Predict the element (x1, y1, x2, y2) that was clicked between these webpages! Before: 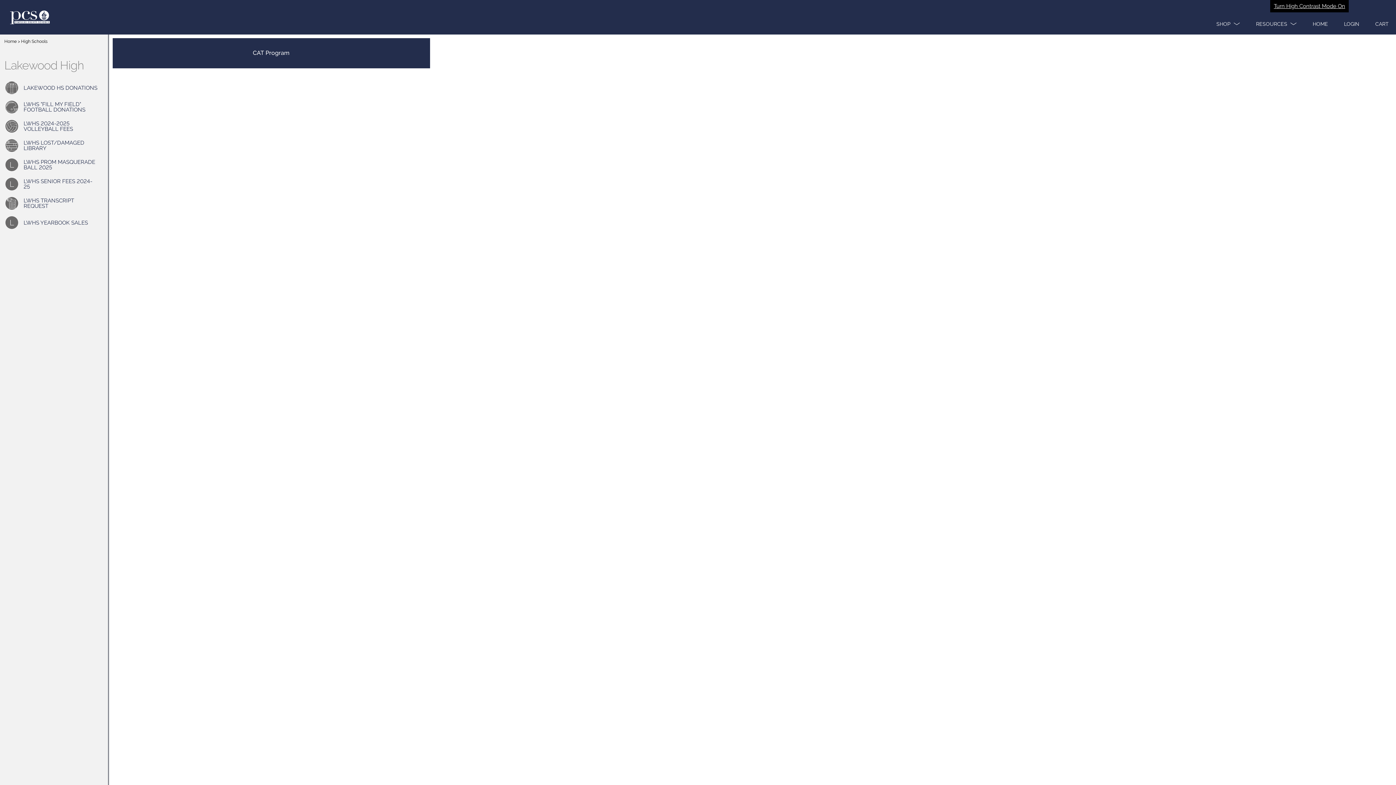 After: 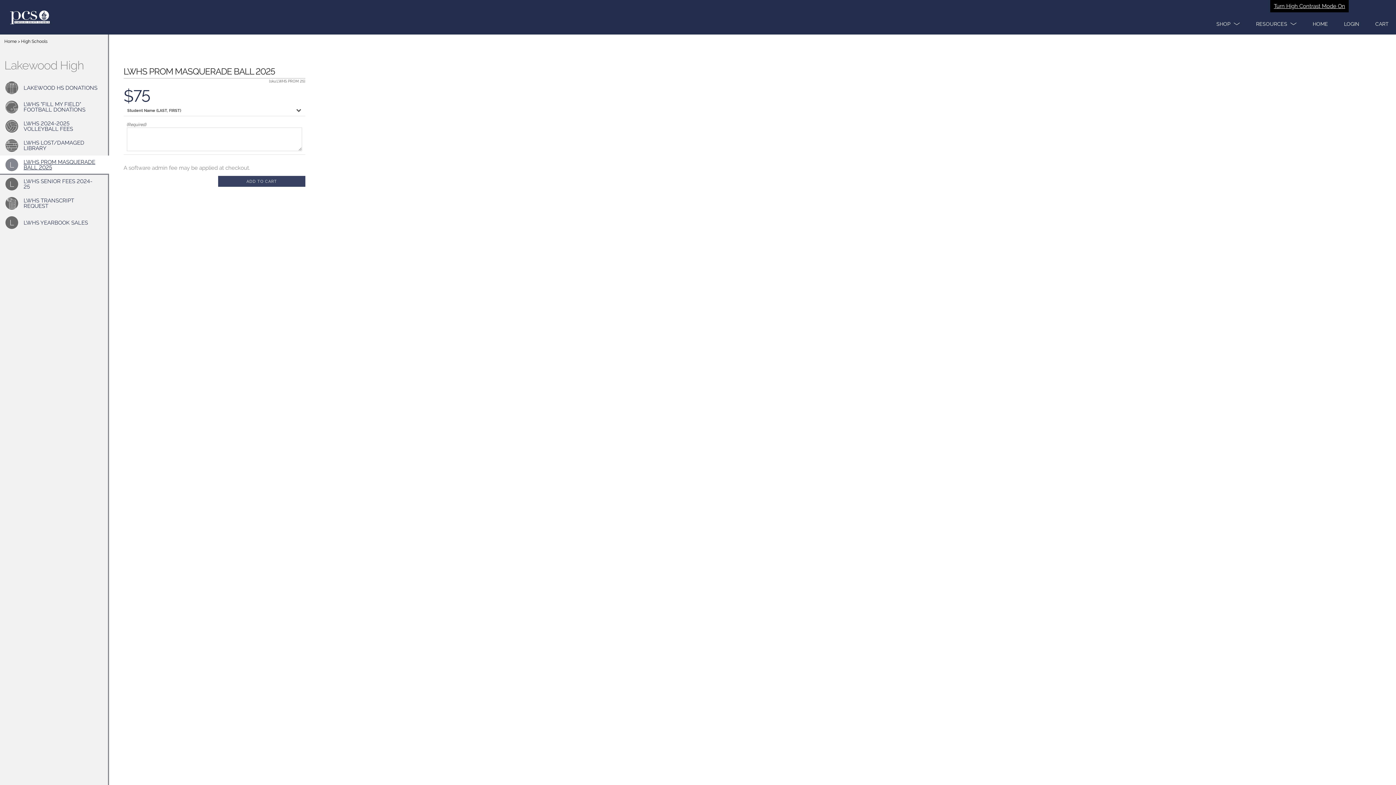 Action: label: L
LWHS PROM MASQUERADE BALL 2025 bbox: (0, 155, 109, 174)